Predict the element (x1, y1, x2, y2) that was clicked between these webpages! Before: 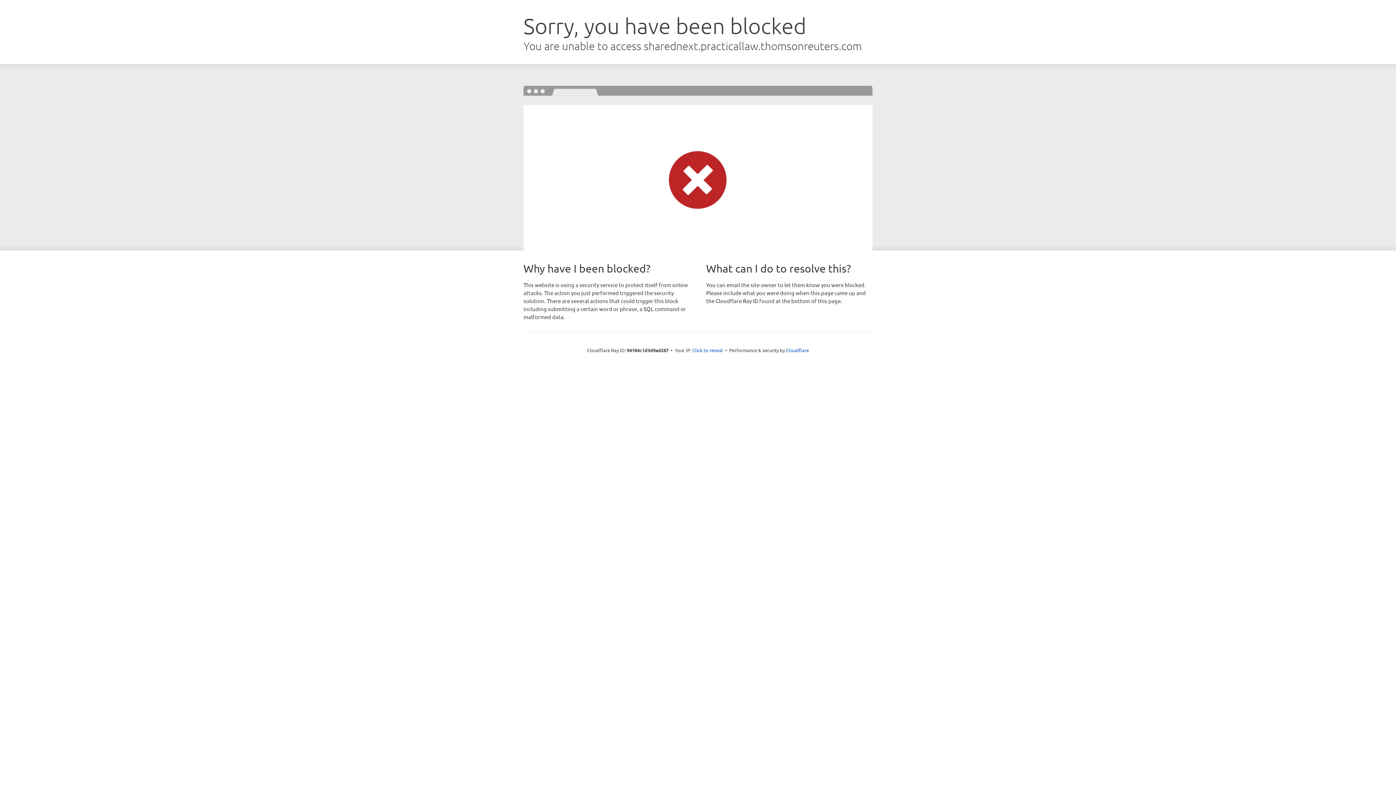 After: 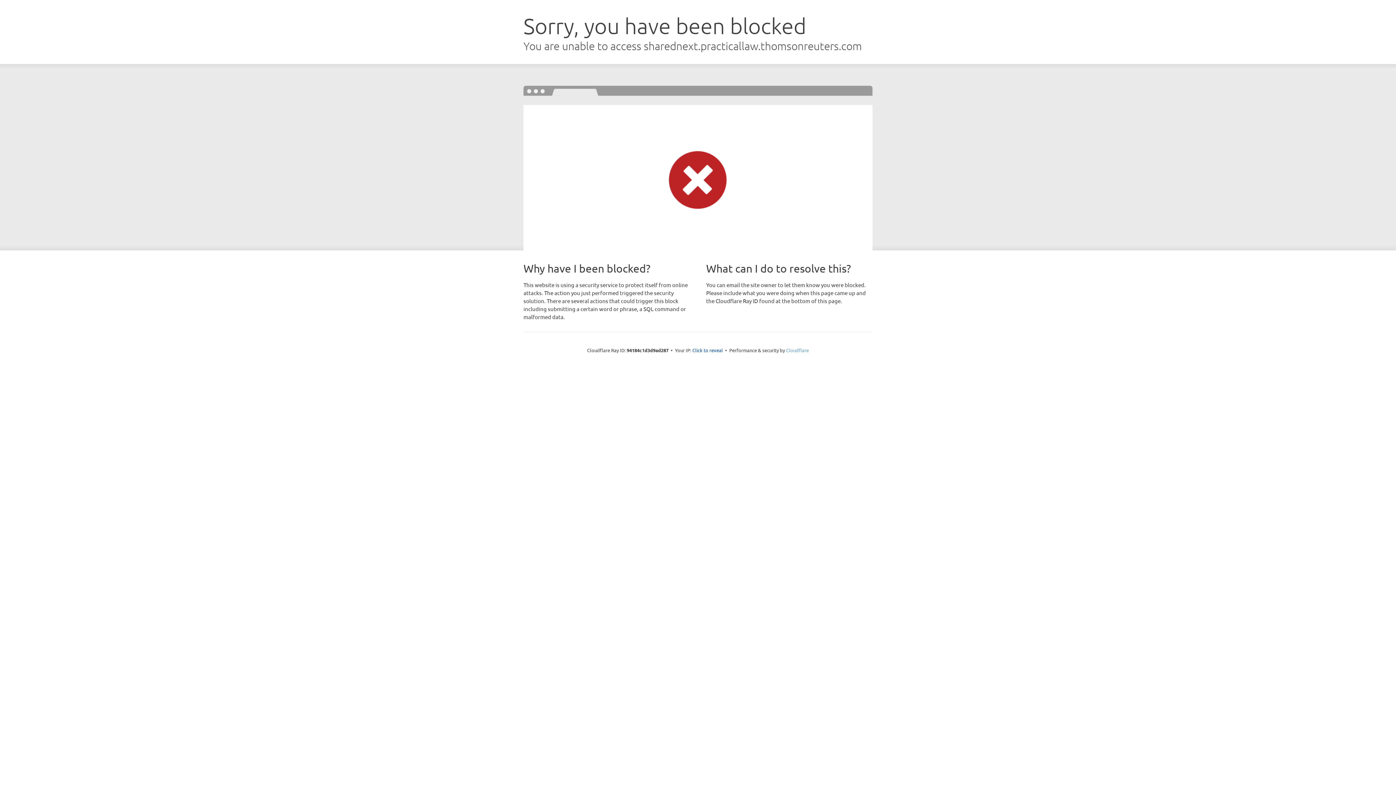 Action: label: Cloudflare bbox: (786, 347, 809, 353)